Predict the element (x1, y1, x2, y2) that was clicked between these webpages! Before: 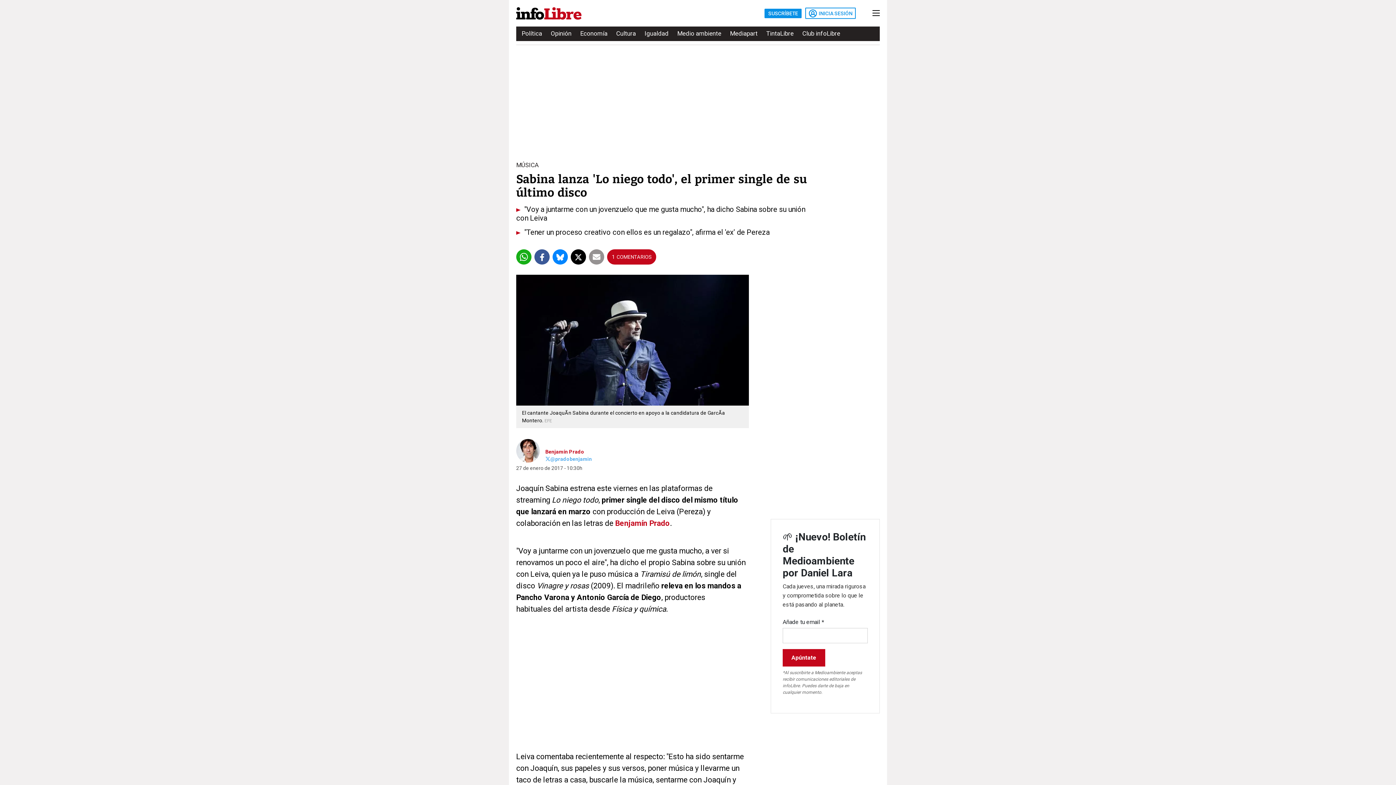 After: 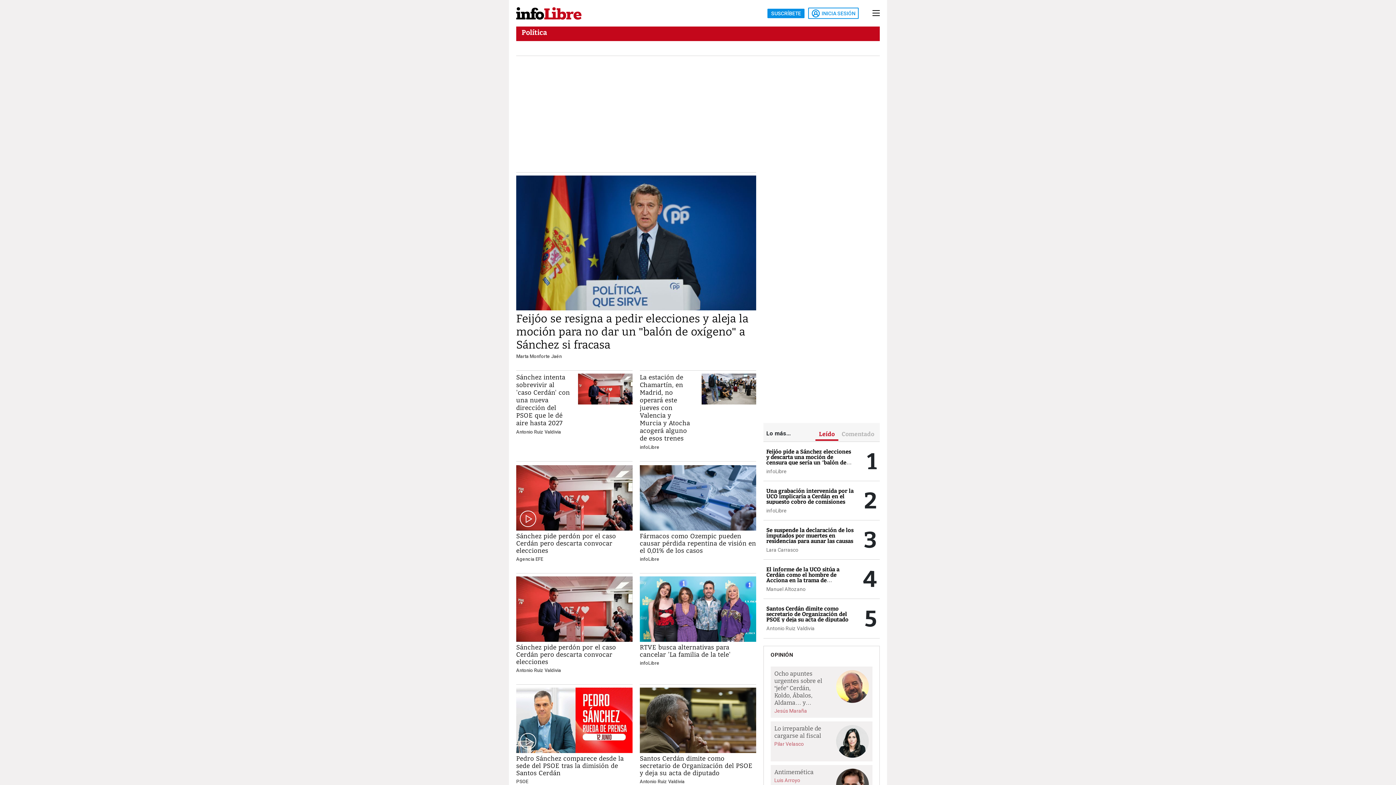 Action: bbox: (521, 27, 542, 40) label: Política